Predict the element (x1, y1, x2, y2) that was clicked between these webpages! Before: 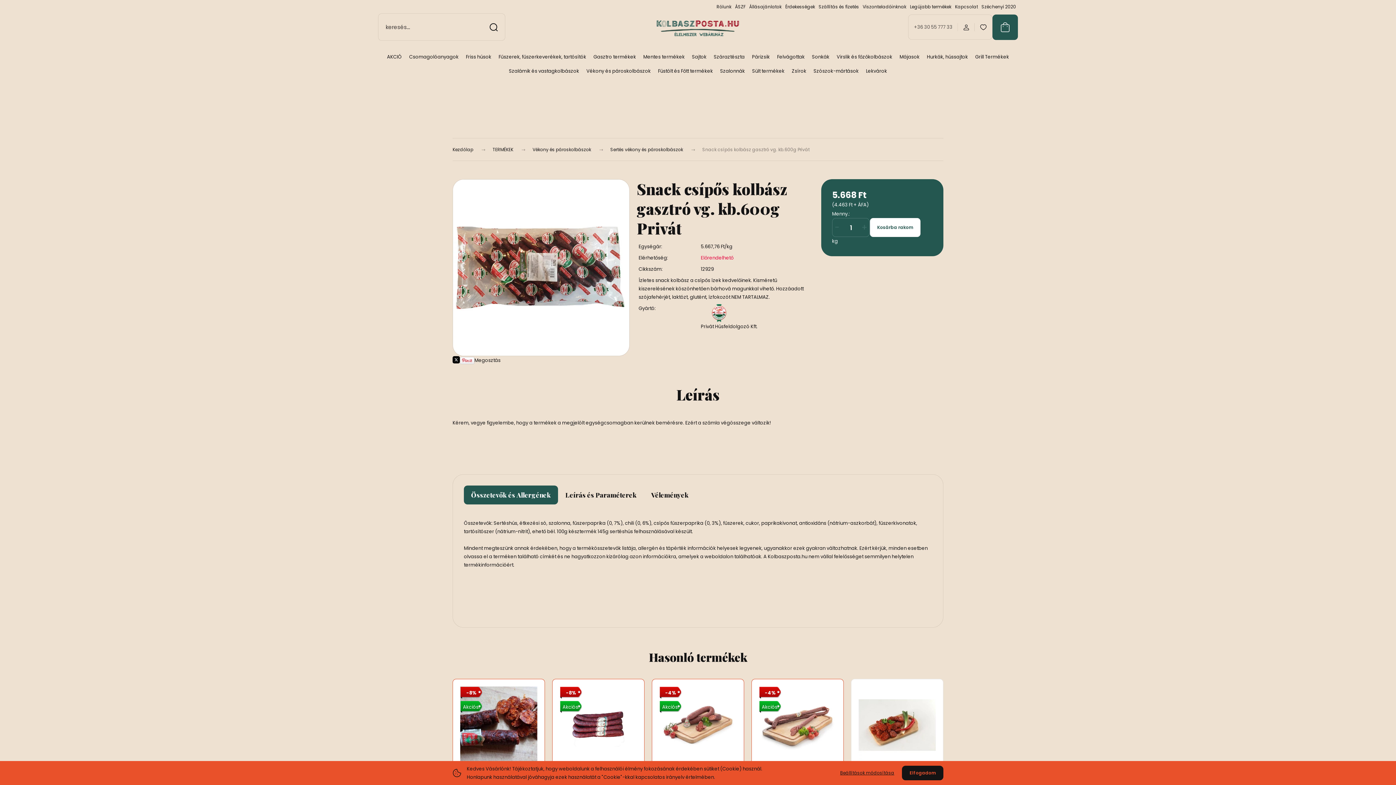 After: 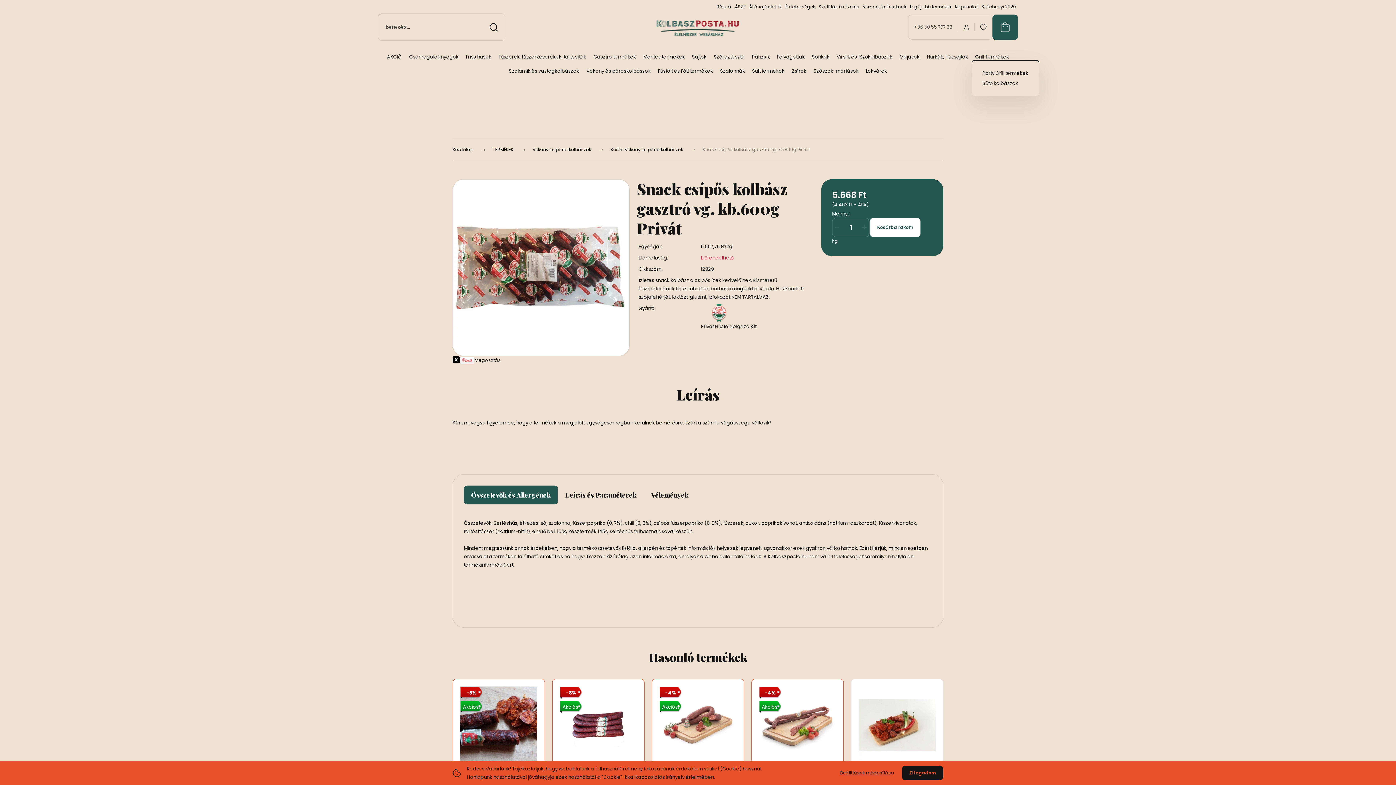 Action: label: Grill Termékek bbox: (975, 53, 1009, 60)